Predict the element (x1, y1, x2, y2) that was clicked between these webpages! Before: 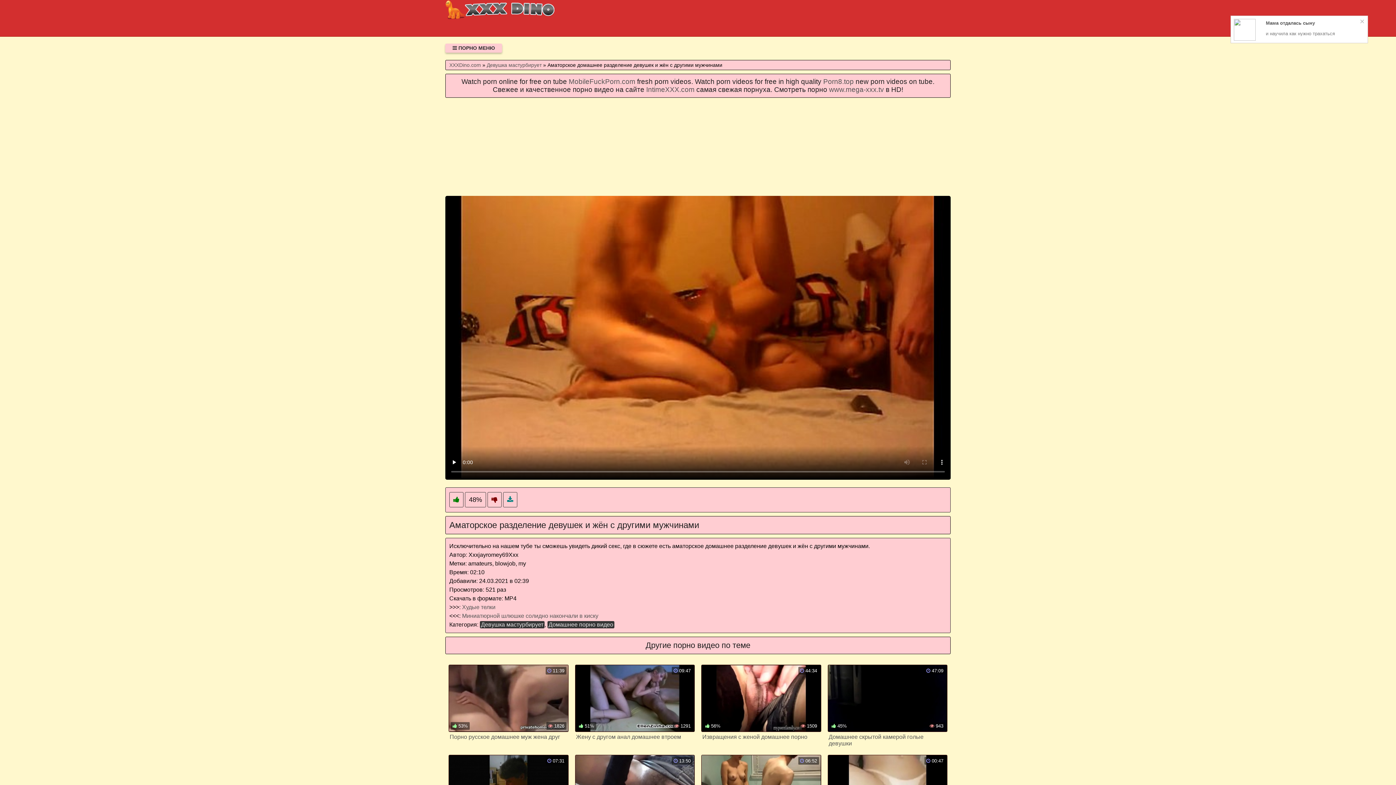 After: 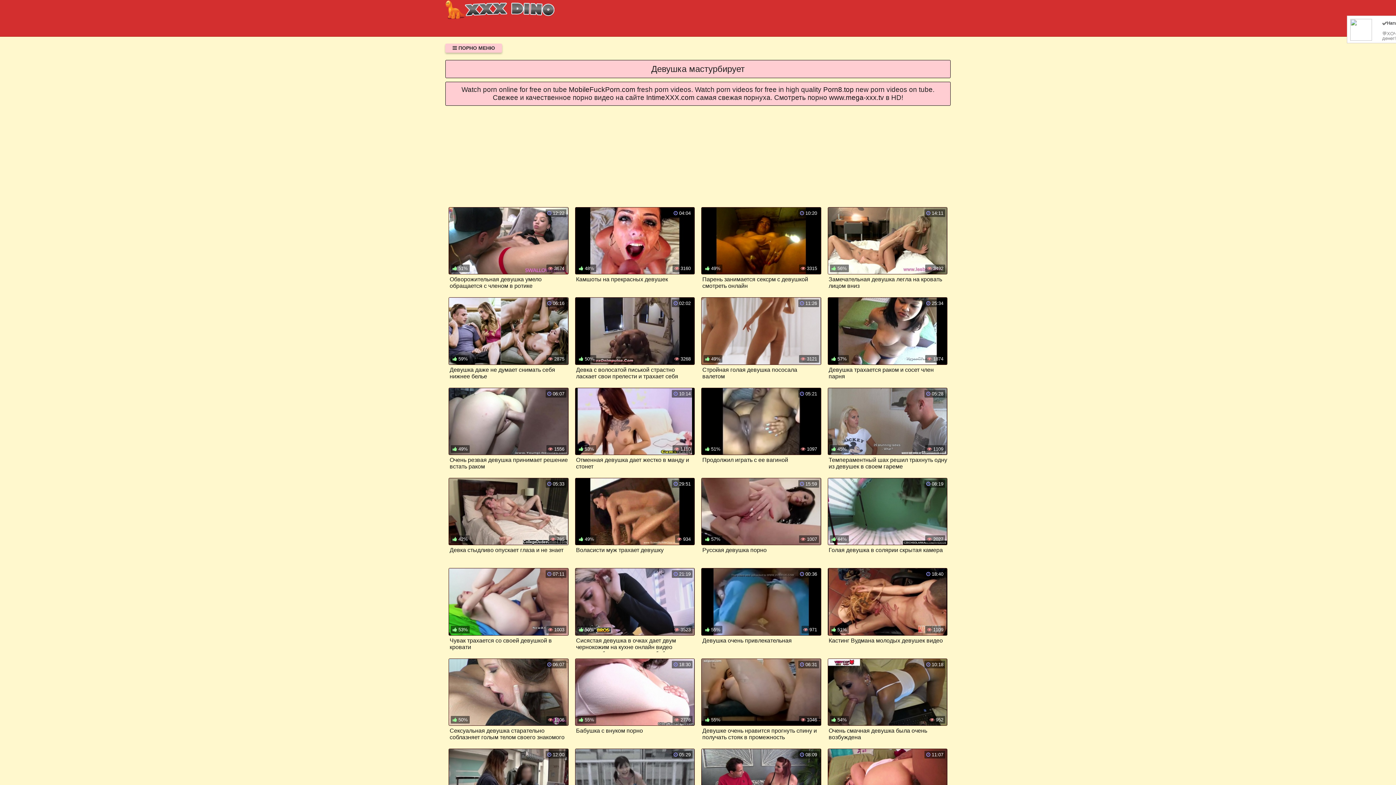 Action: bbox: (486, 62, 541, 68) label: Девушка мастурбирует